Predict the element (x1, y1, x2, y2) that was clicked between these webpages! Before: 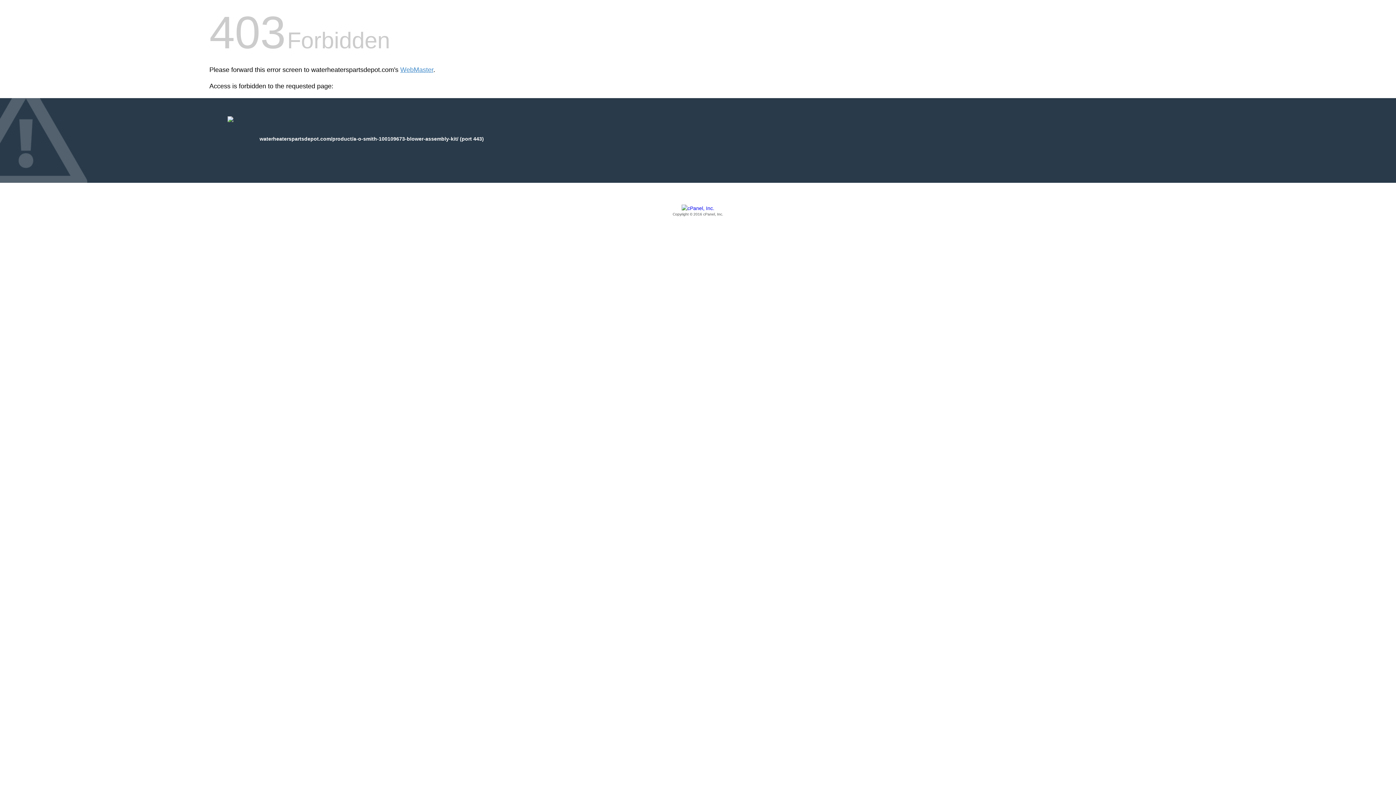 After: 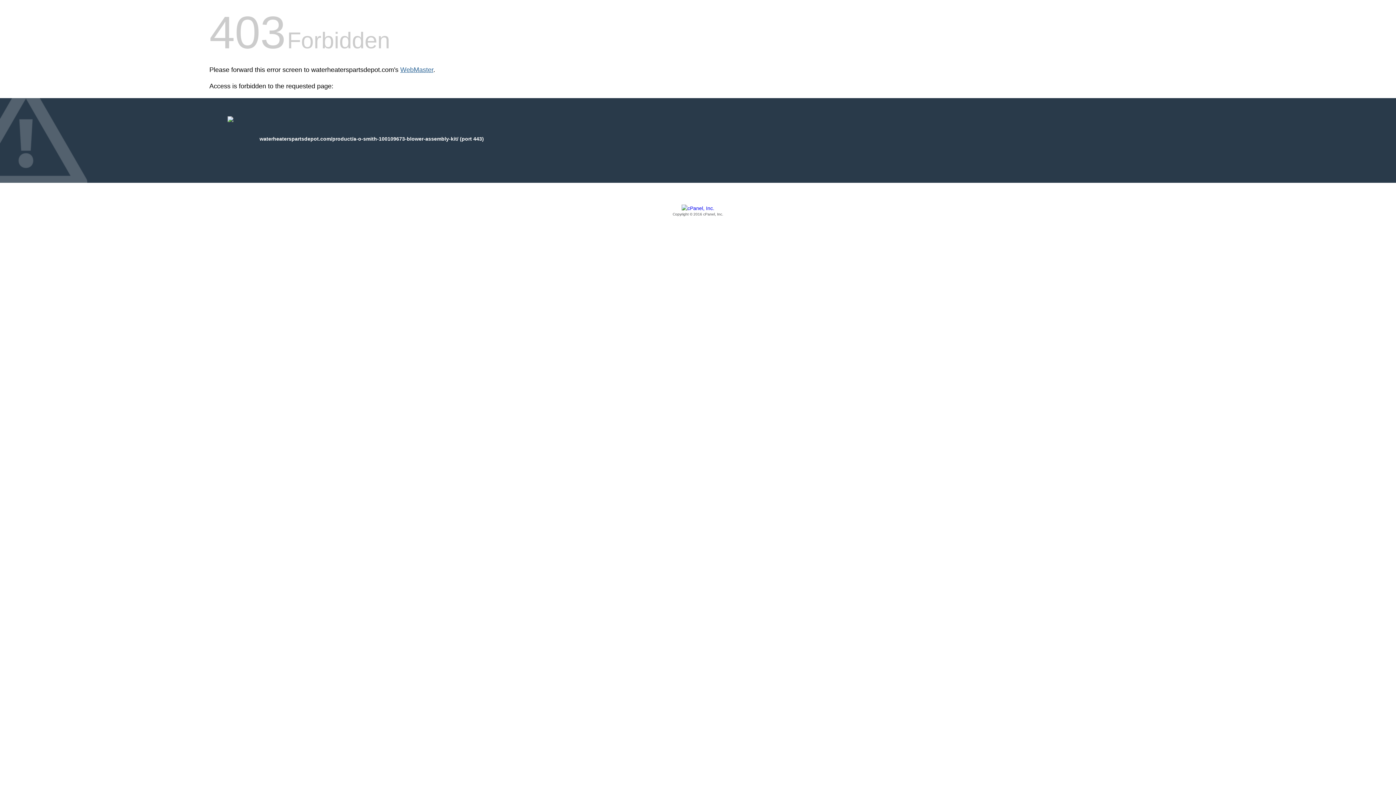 Action: label: WebMaster bbox: (400, 66, 433, 73)